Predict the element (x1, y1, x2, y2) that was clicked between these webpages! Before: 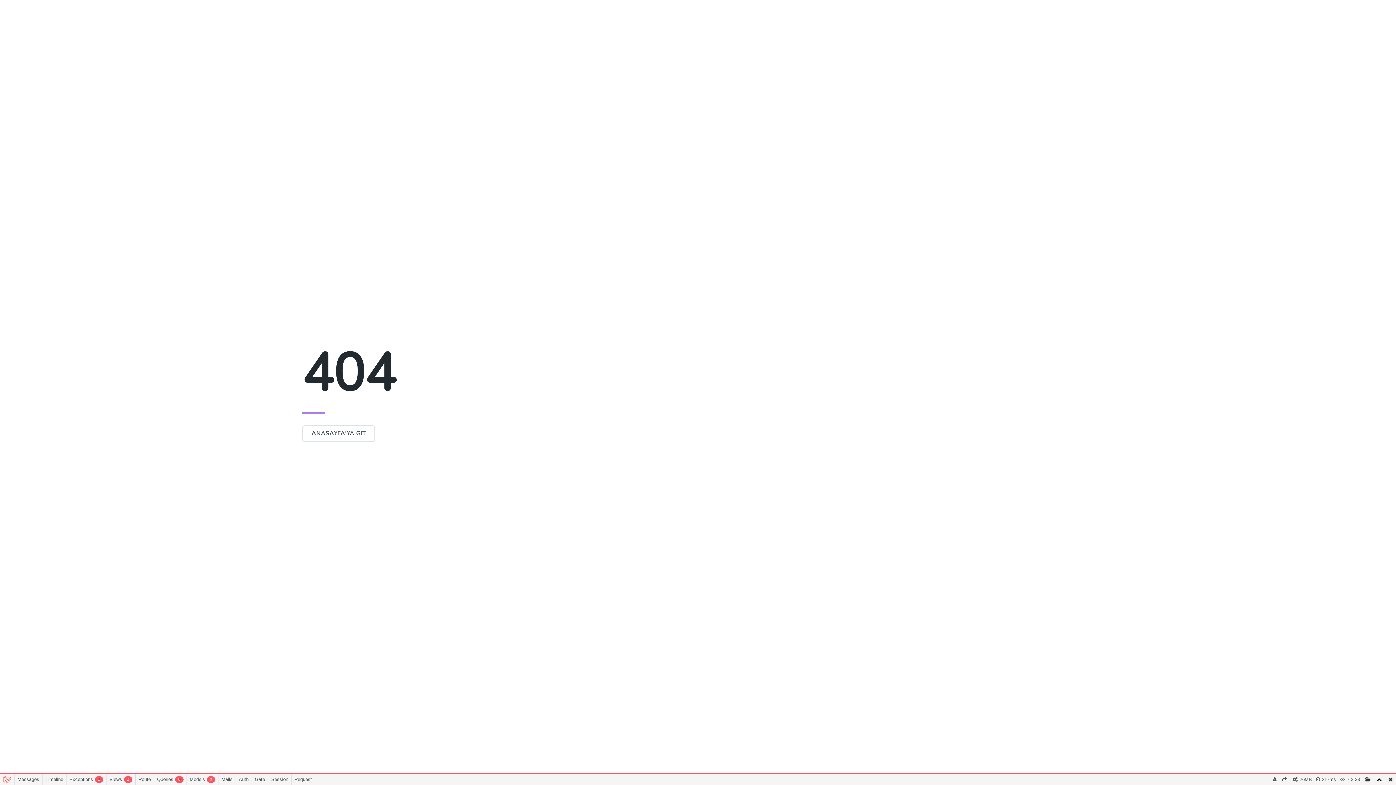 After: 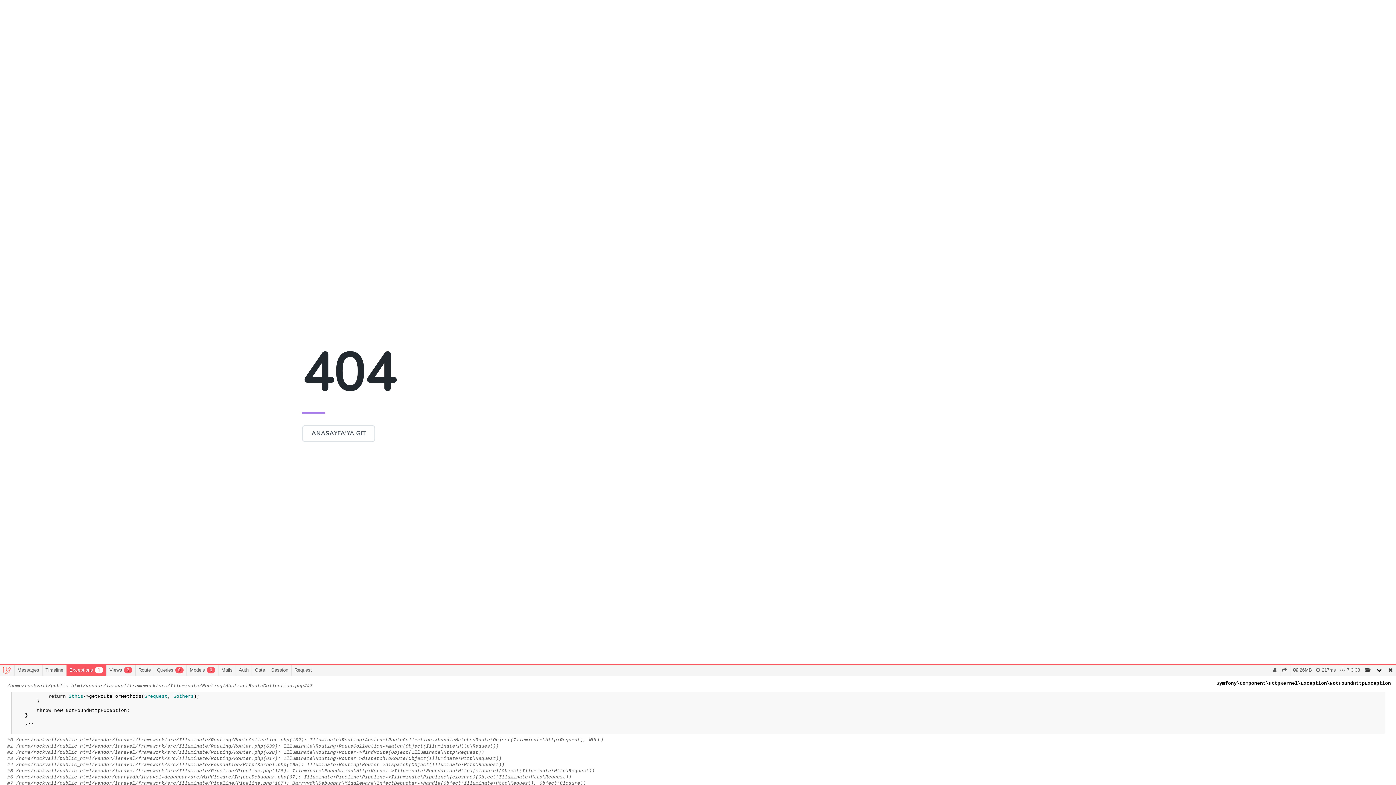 Action: label: Exceptions1 bbox: (66, 774, 106, 785)